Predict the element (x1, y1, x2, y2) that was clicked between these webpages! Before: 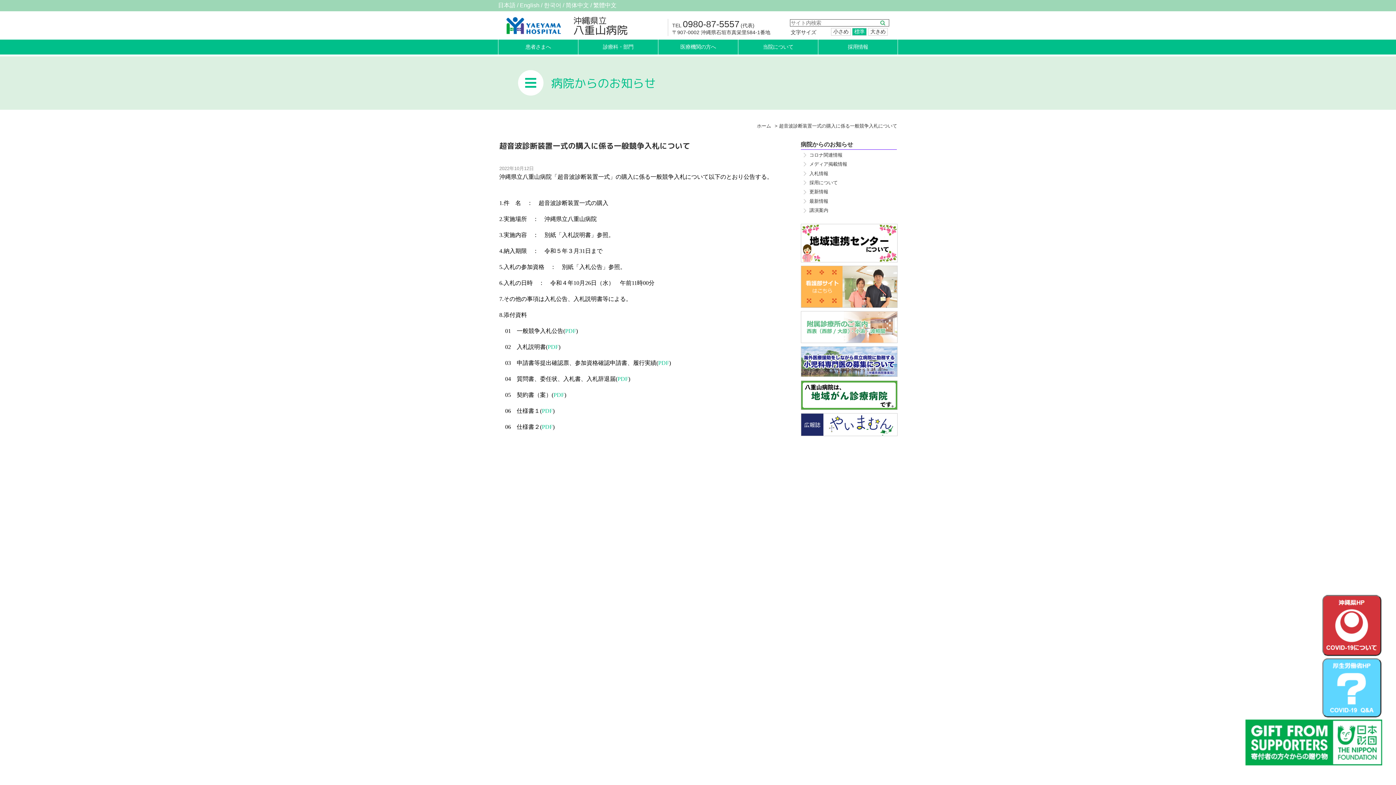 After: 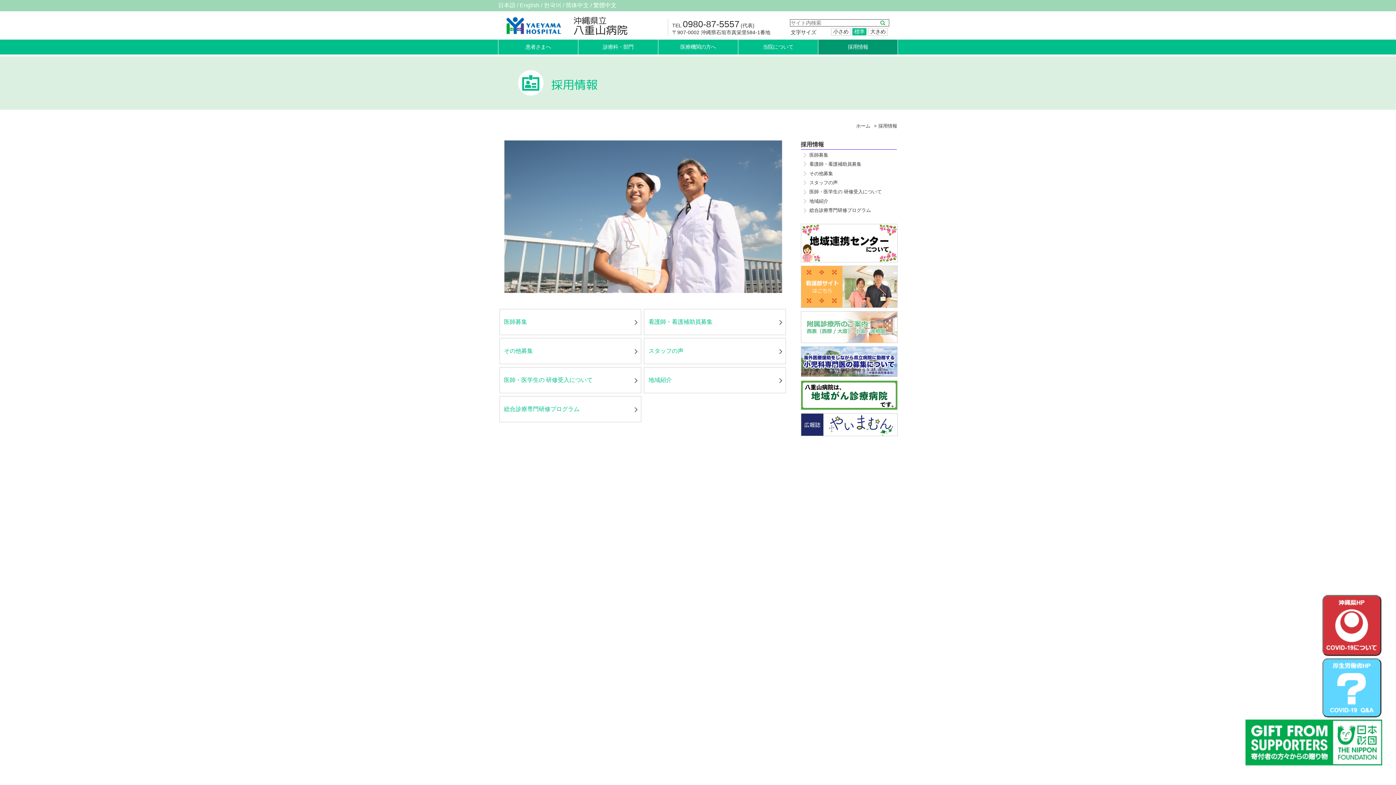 Action: label: 採用情報 bbox: (818, 39, 898, 54)